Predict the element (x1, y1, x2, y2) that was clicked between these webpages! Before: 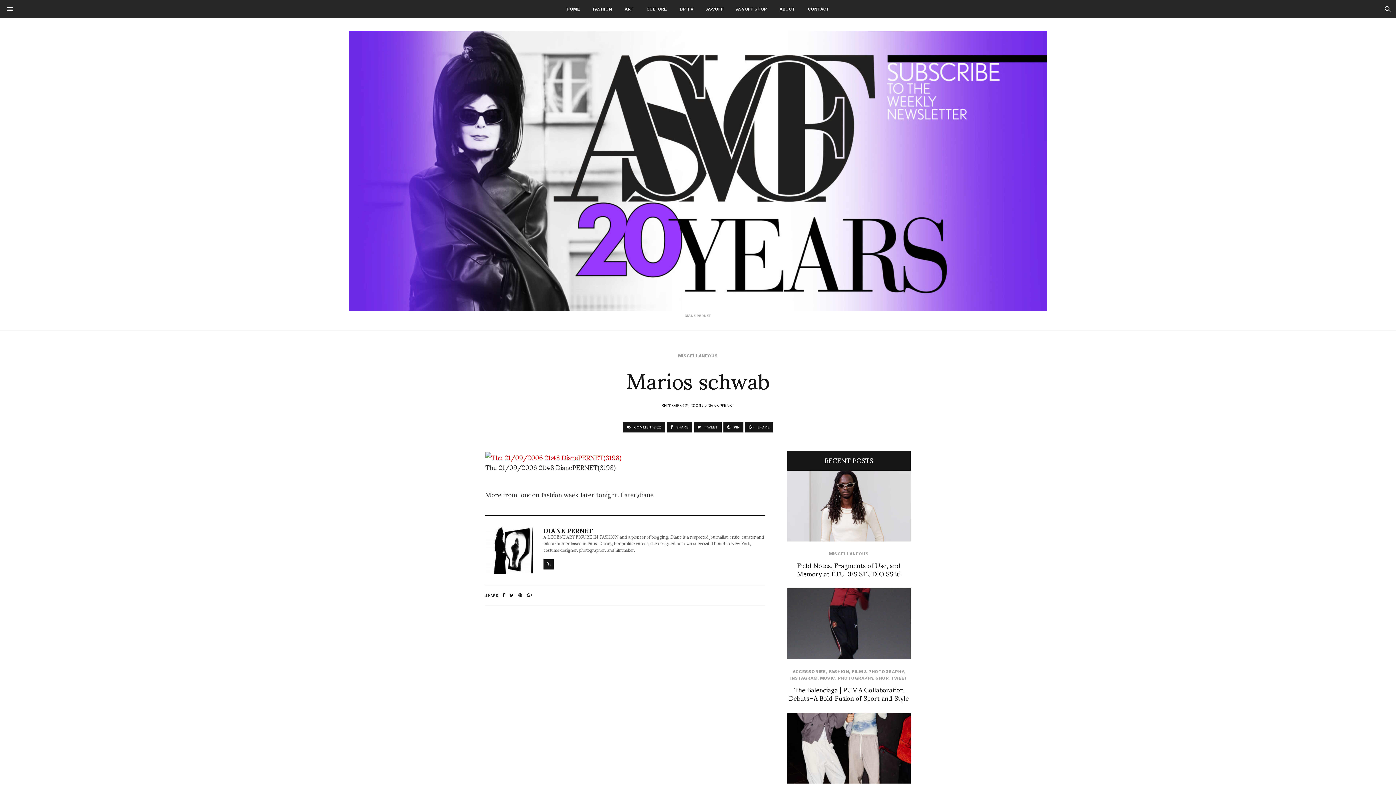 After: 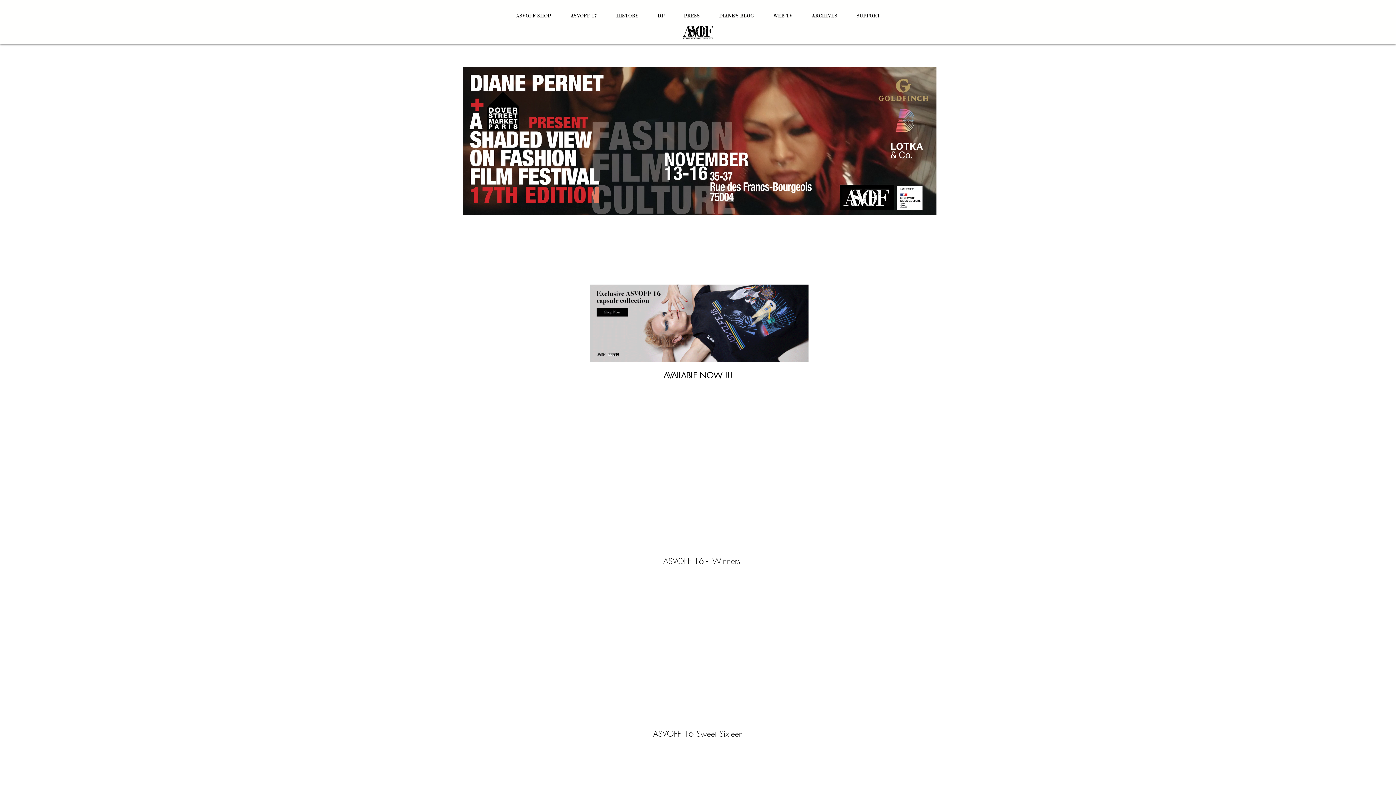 Action: bbox: (700, 0, 728, 18) label: ASVOFF